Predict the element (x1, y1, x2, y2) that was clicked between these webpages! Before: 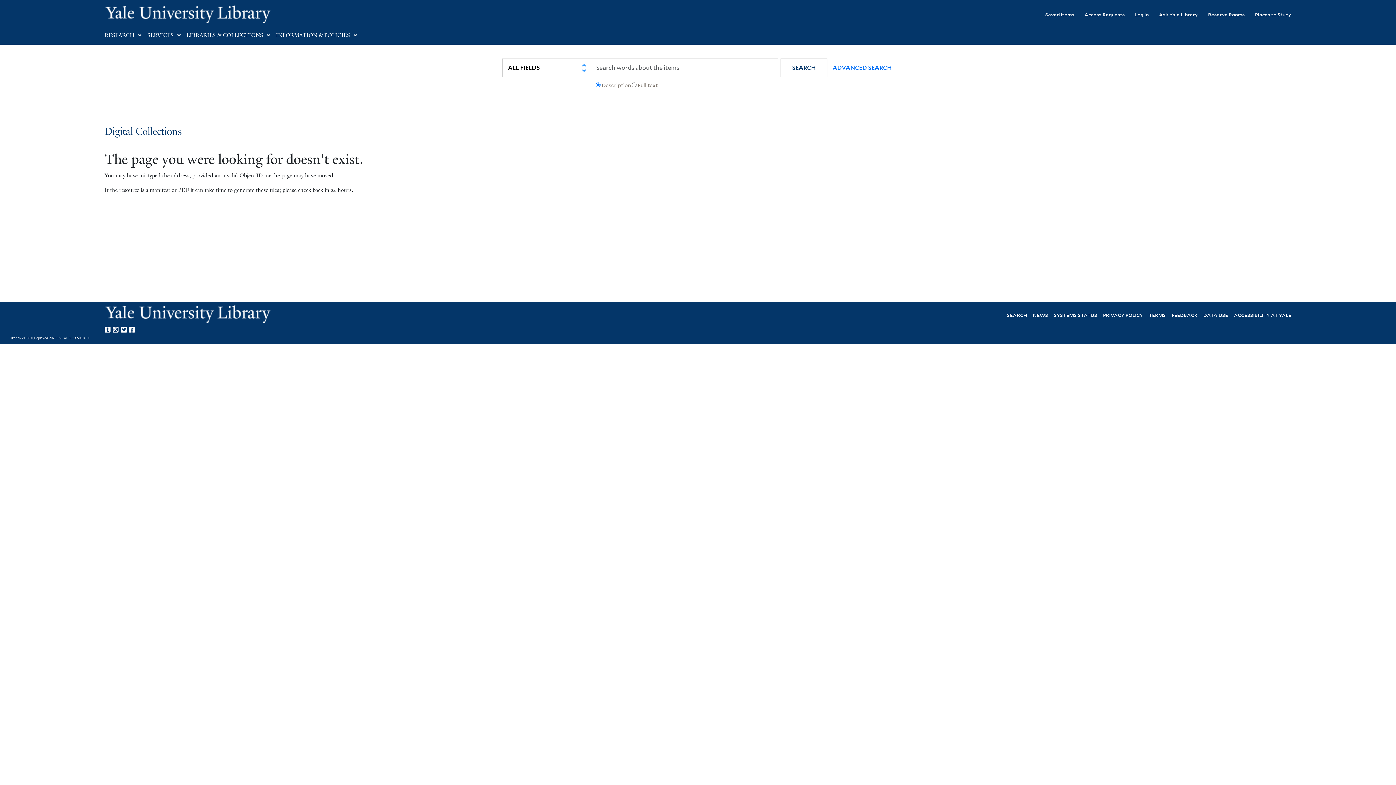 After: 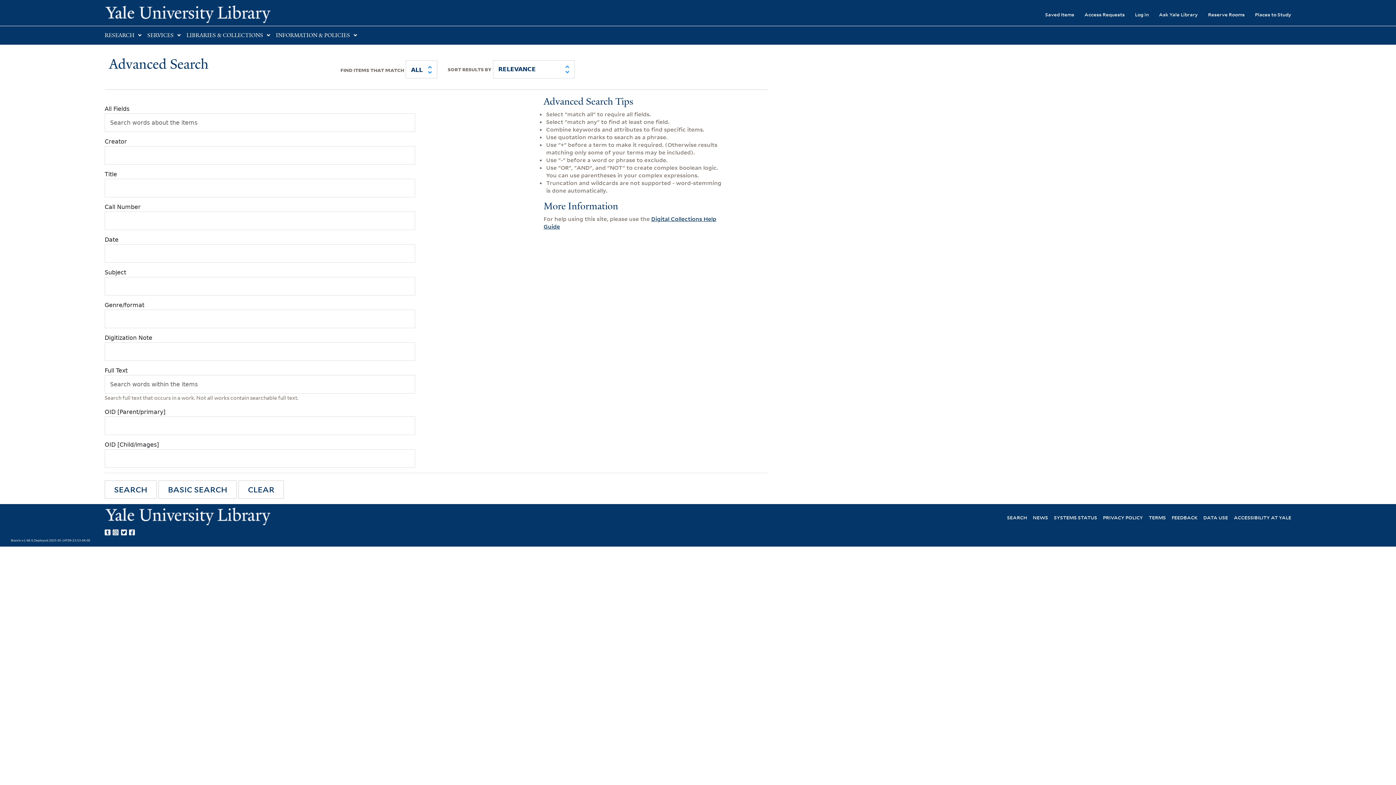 Action: label: ADVANCED SEARCH bbox: (824, 58, 893, 76)